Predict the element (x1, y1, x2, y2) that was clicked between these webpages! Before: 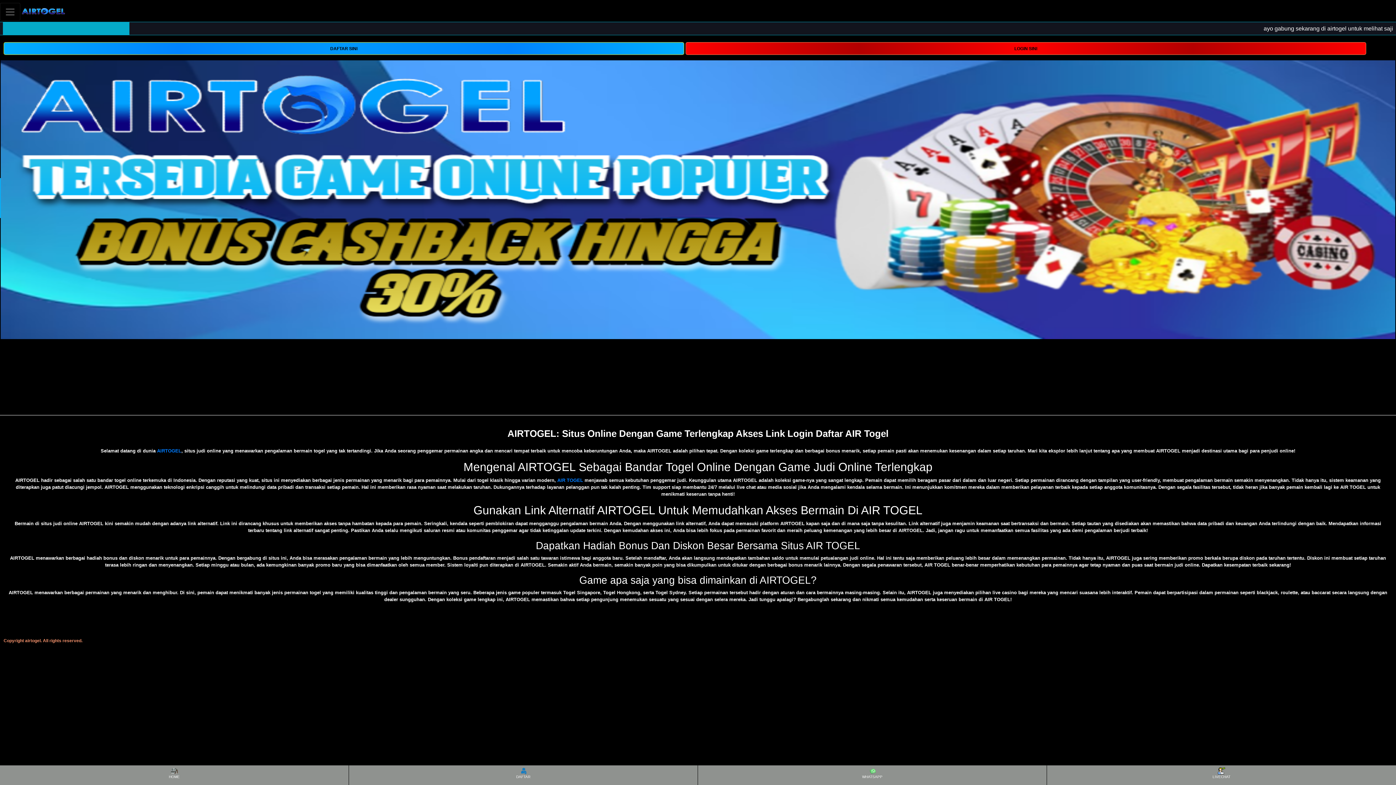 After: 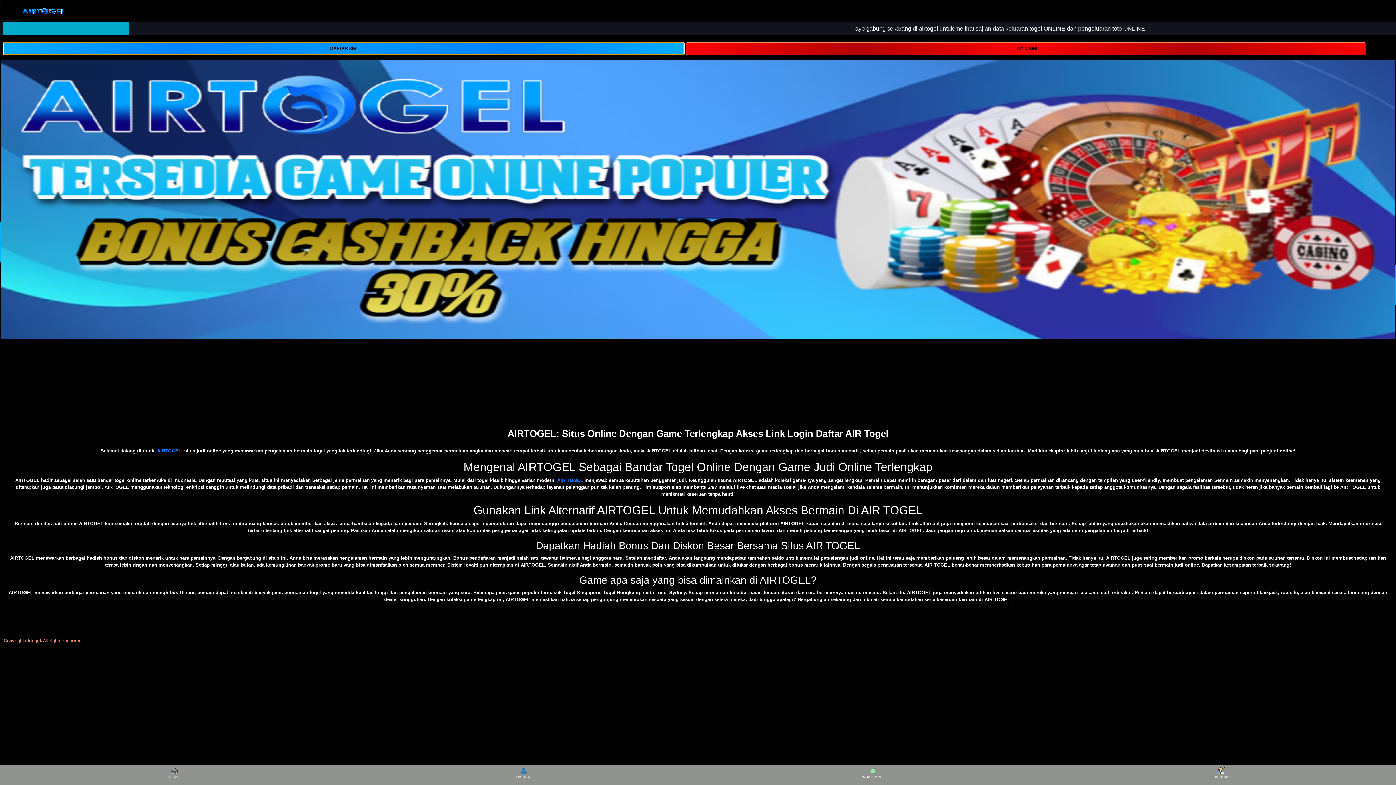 Action: bbox: (3, 42, 684, 54) label: DAFTAR SINI